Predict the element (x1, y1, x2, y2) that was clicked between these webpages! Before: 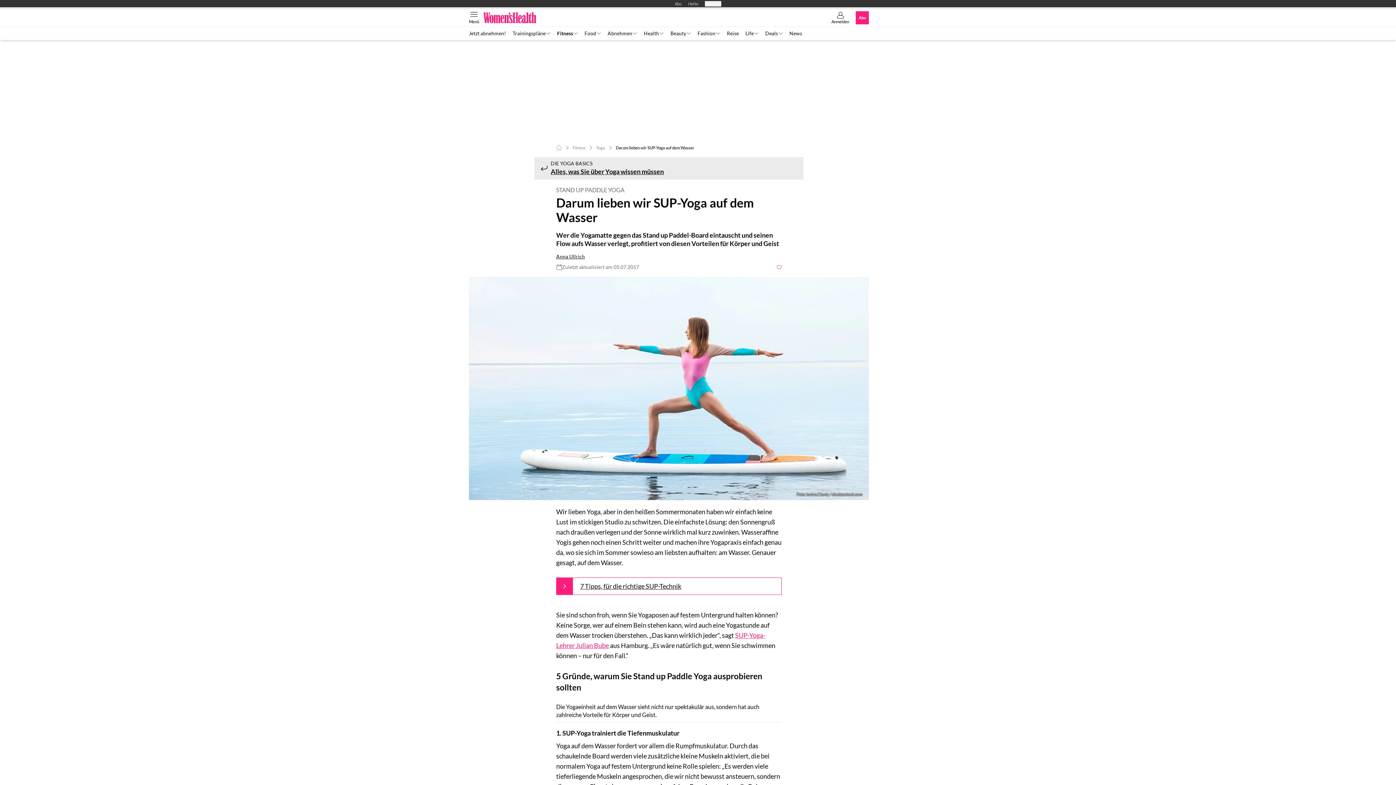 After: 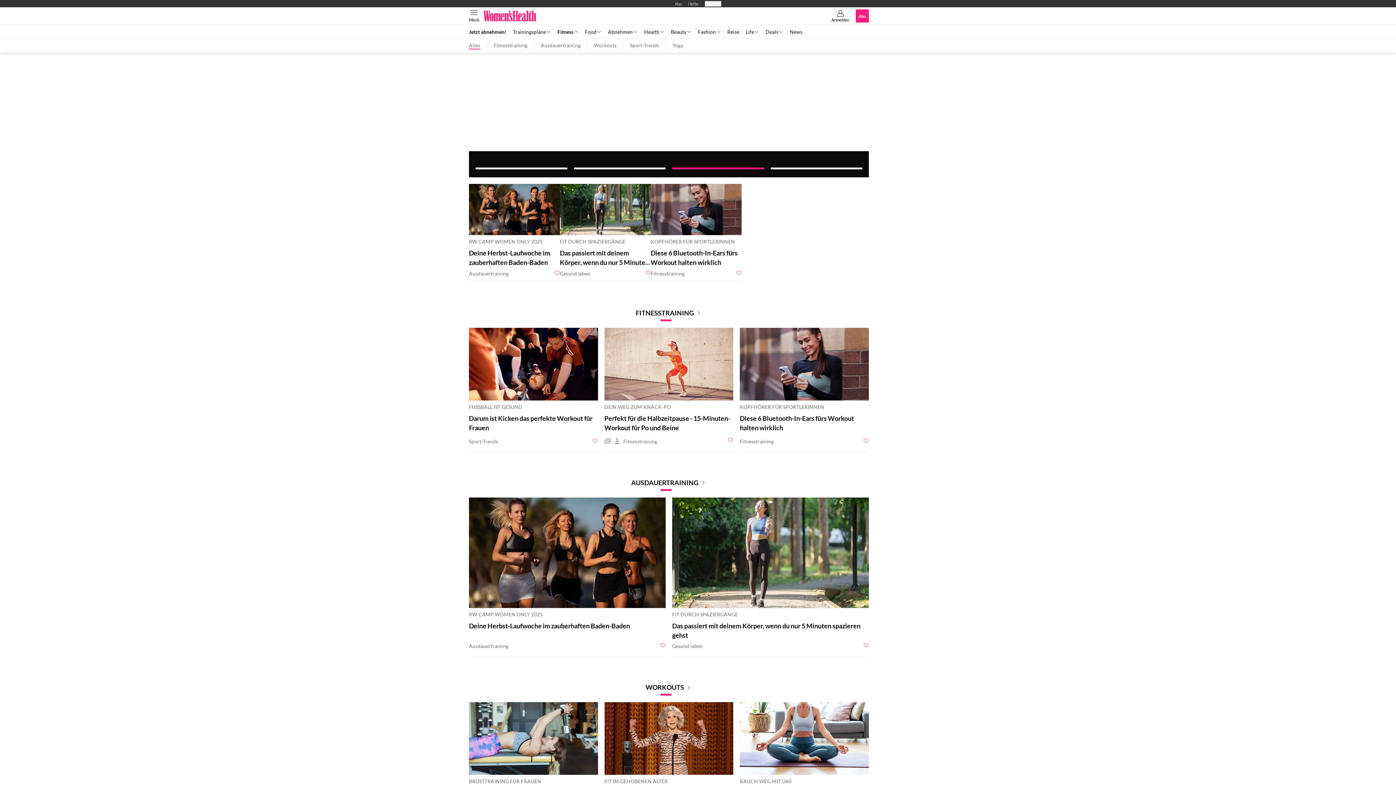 Action: label: Fitness bbox: (565, 144, 585, 150)